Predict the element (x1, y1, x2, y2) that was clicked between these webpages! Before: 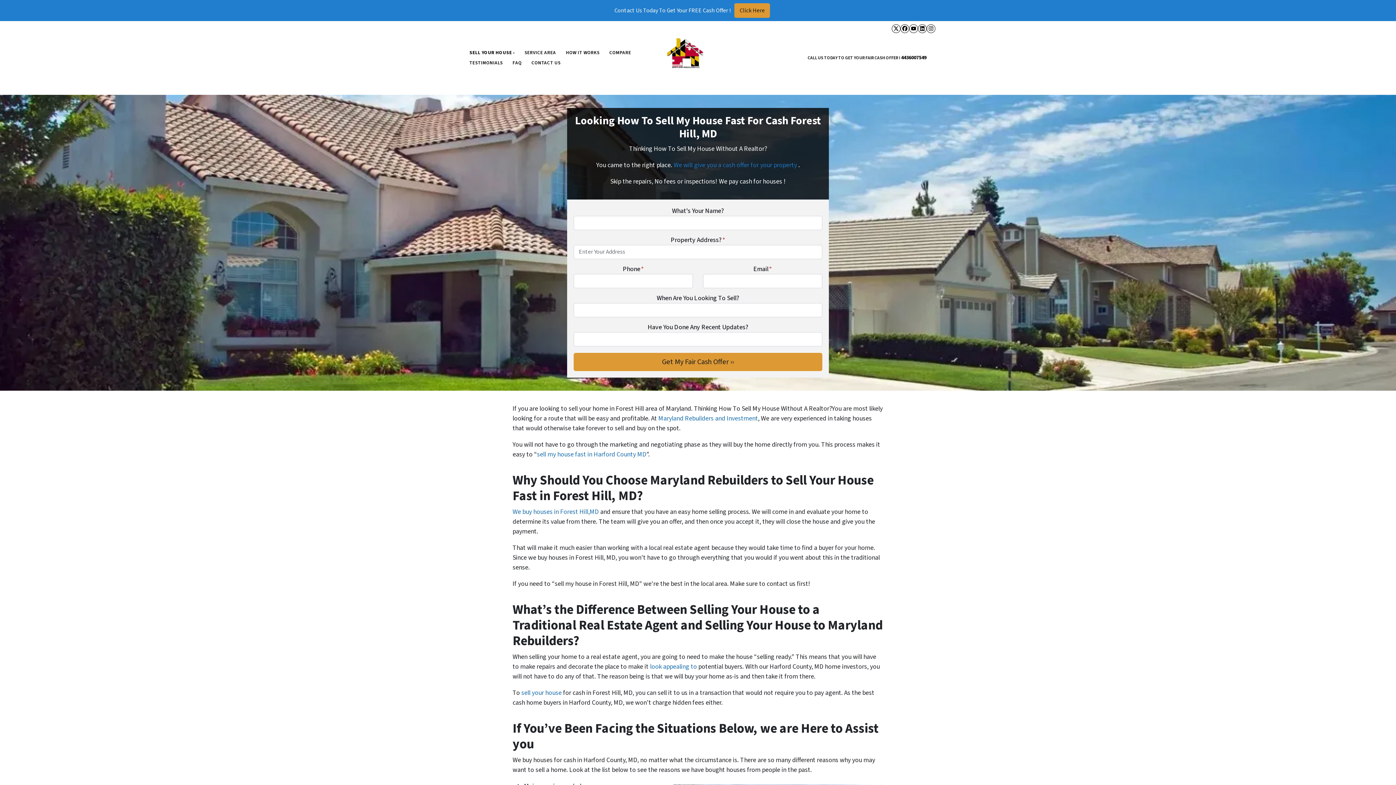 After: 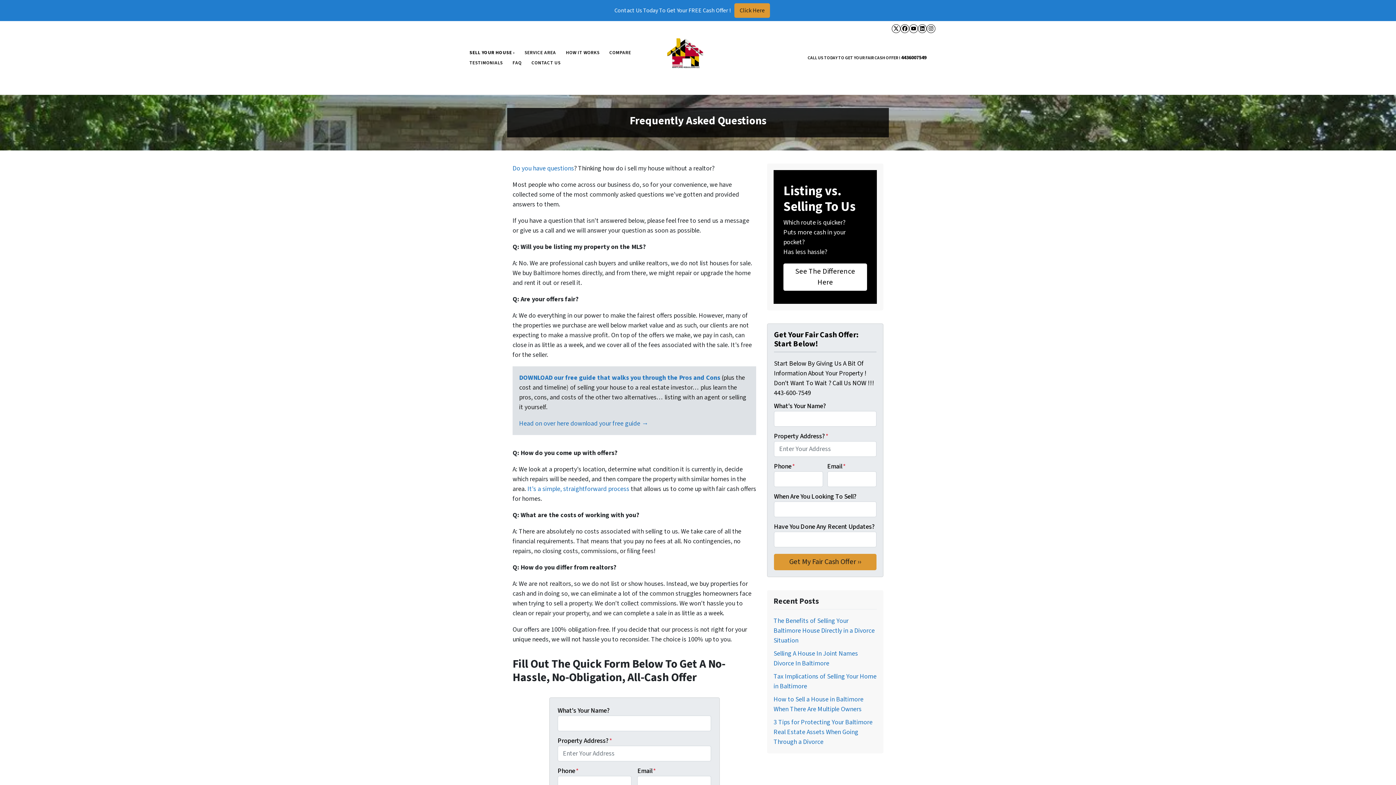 Action: bbox: (507, 57, 526, 68) label: FAQ